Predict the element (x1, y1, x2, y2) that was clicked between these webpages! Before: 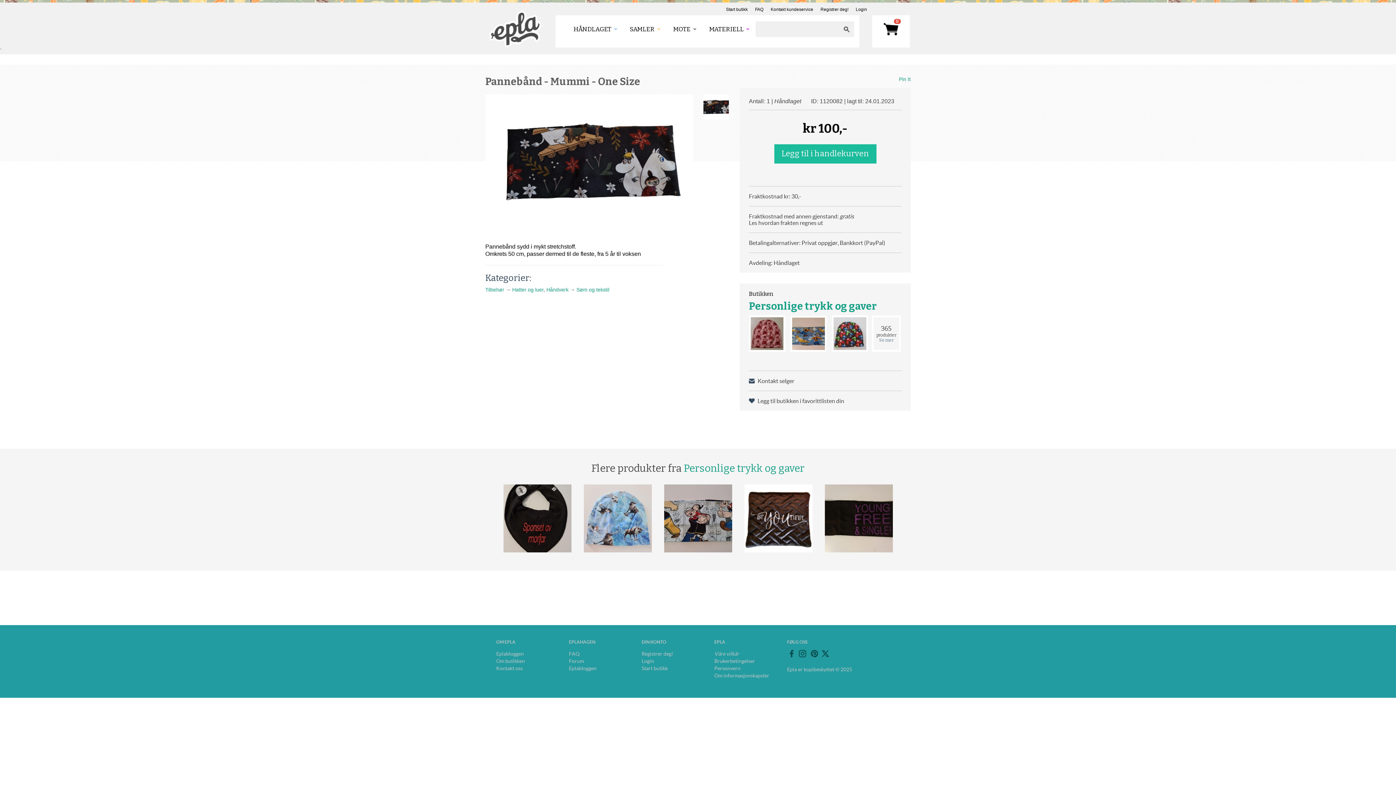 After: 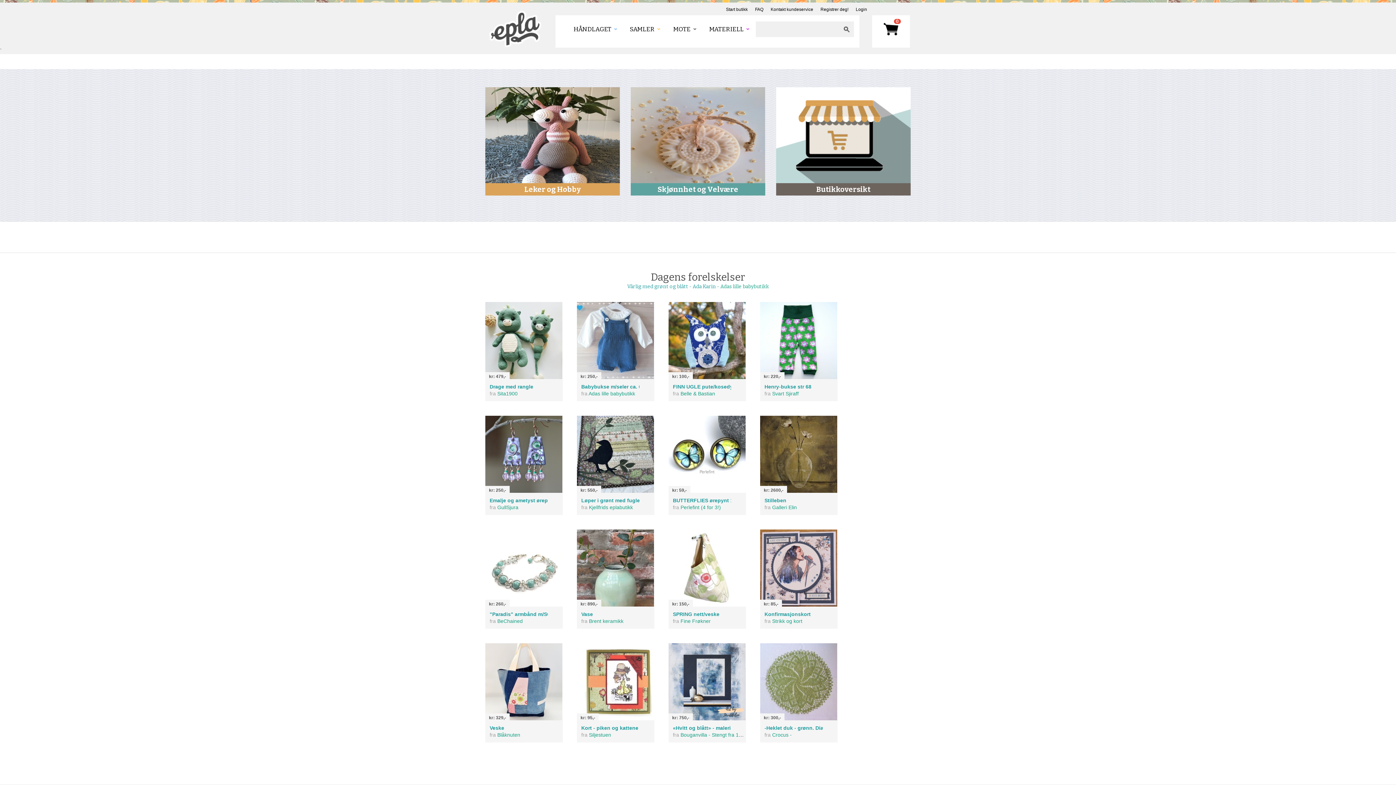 Action: bbox: (488, 10, 541, 47)